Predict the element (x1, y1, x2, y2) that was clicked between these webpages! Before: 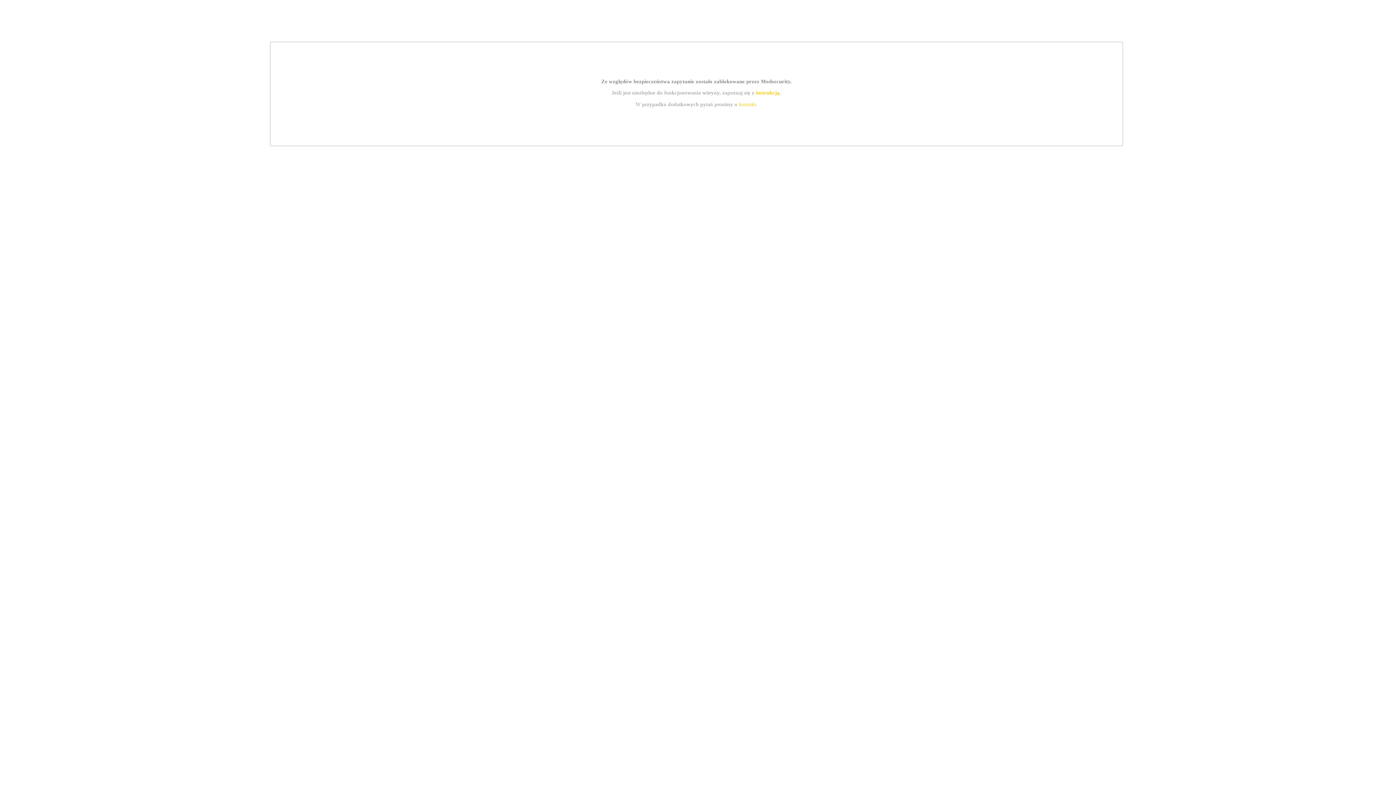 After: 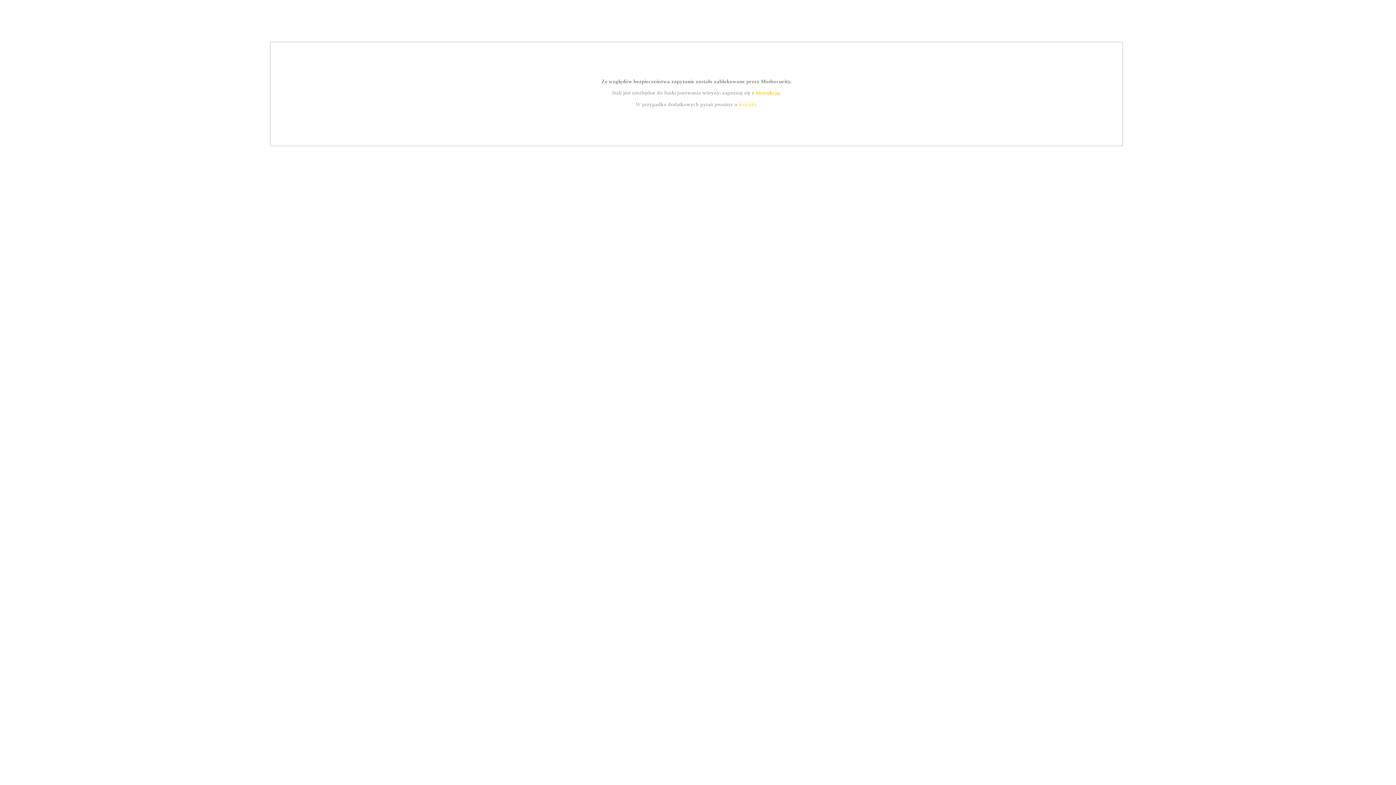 Action: label: instrukcją bbox: (755, 89, 779, 95)